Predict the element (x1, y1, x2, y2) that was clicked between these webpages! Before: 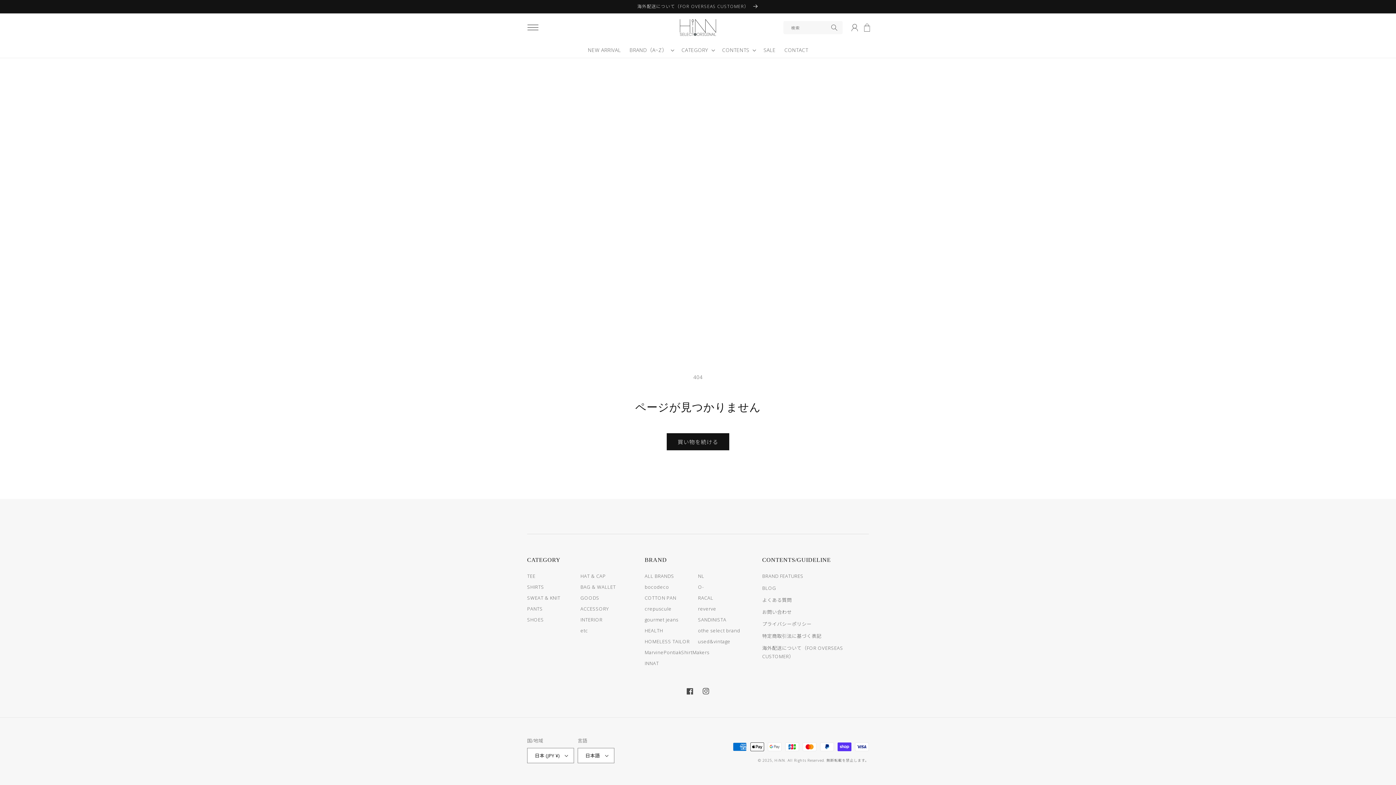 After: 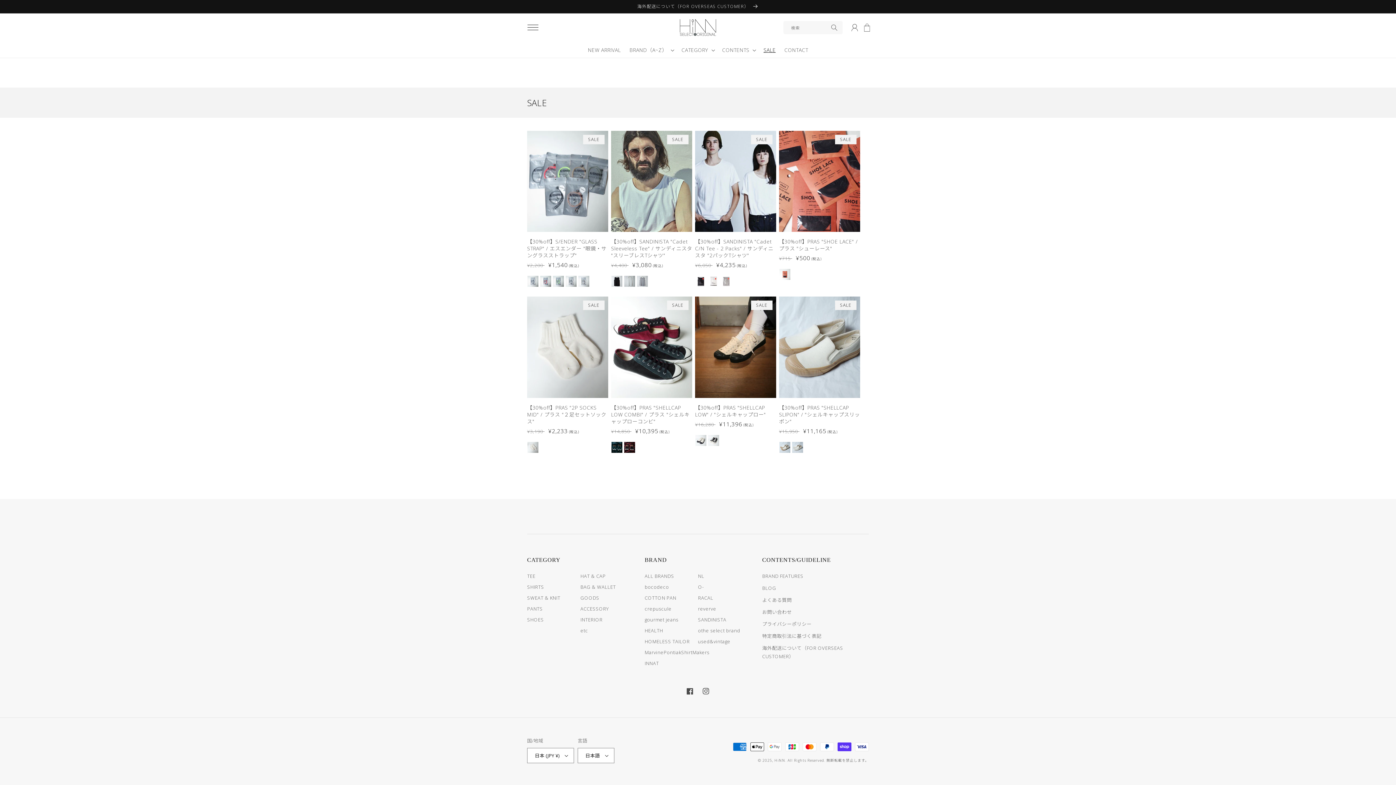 Action: label: SALE bbox: (759, 42, 780, 57)